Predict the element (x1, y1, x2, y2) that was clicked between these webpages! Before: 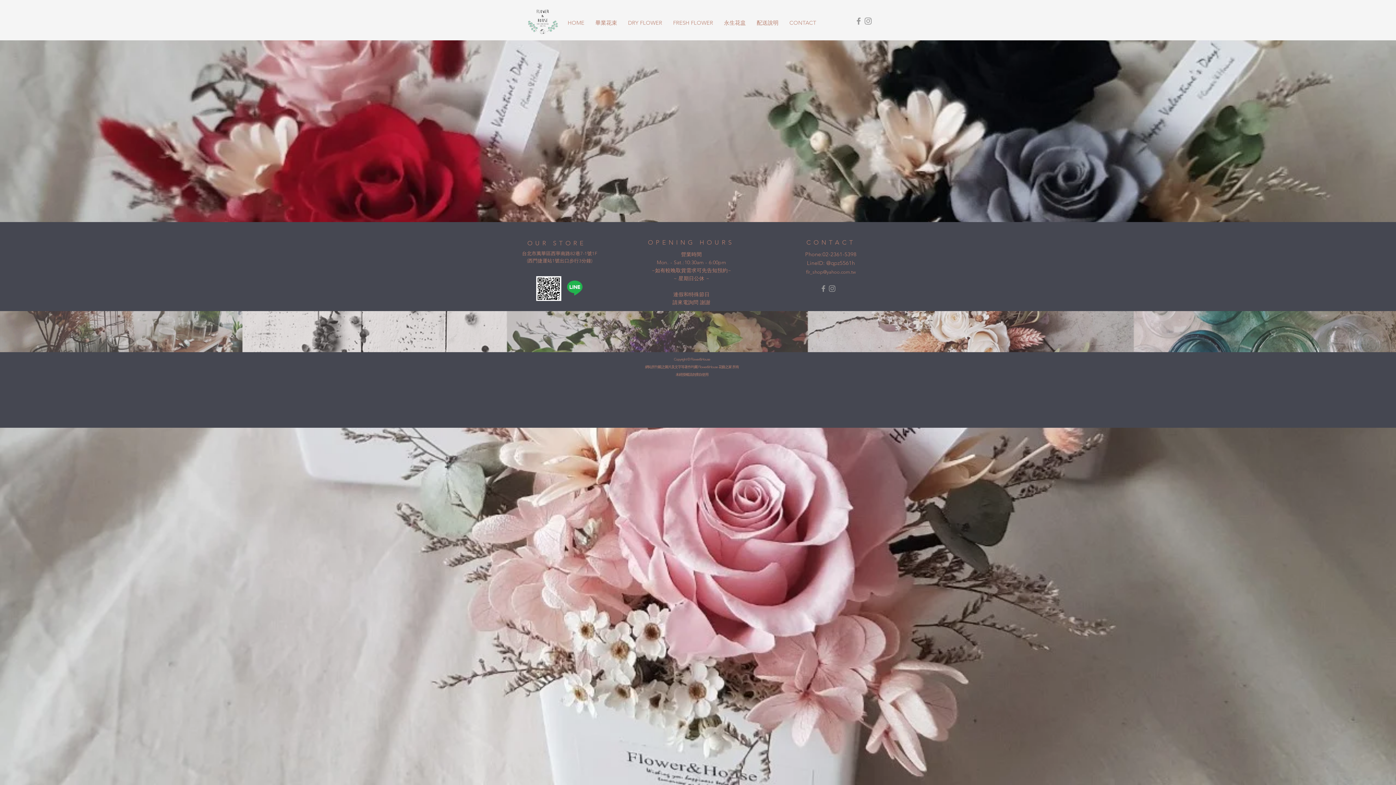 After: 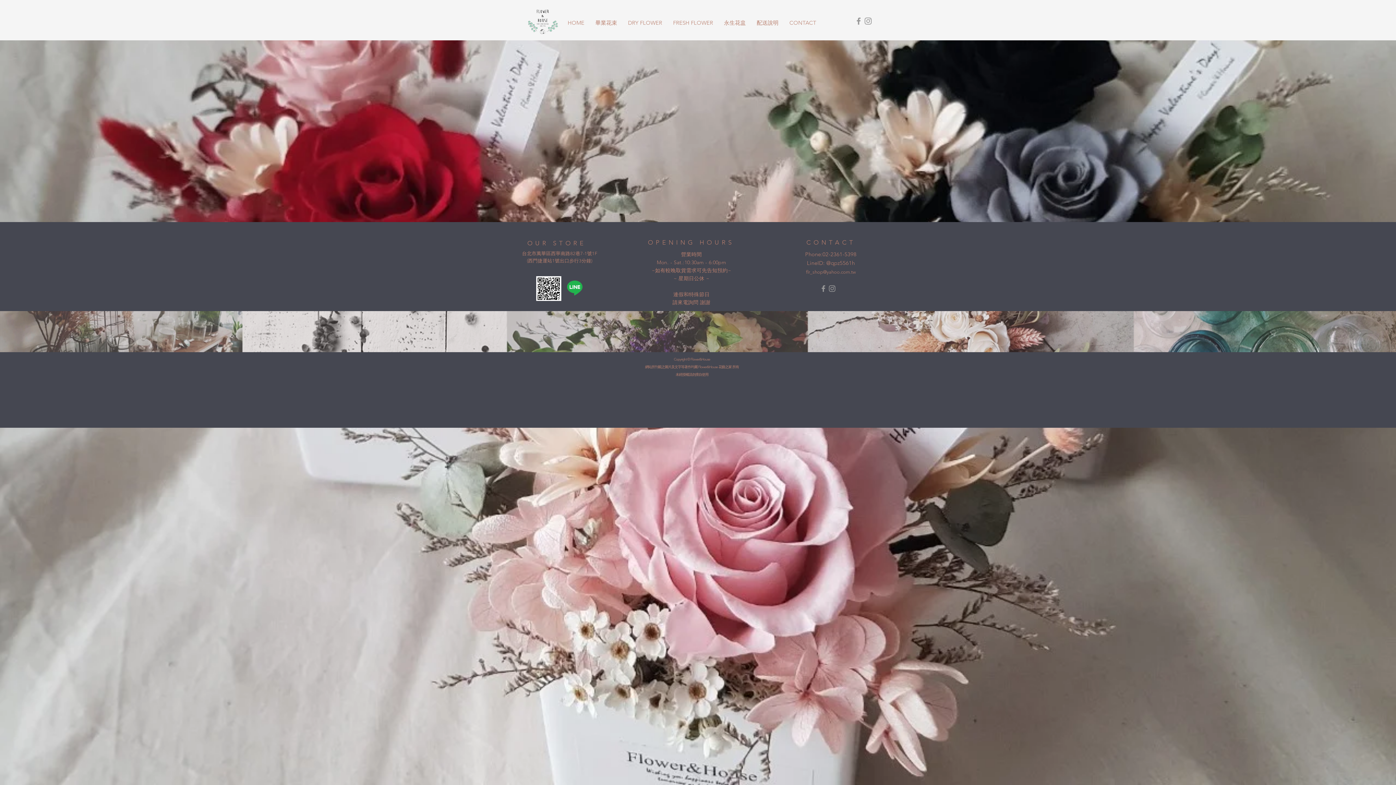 Action: bbox: (566, 279, 583, 297)